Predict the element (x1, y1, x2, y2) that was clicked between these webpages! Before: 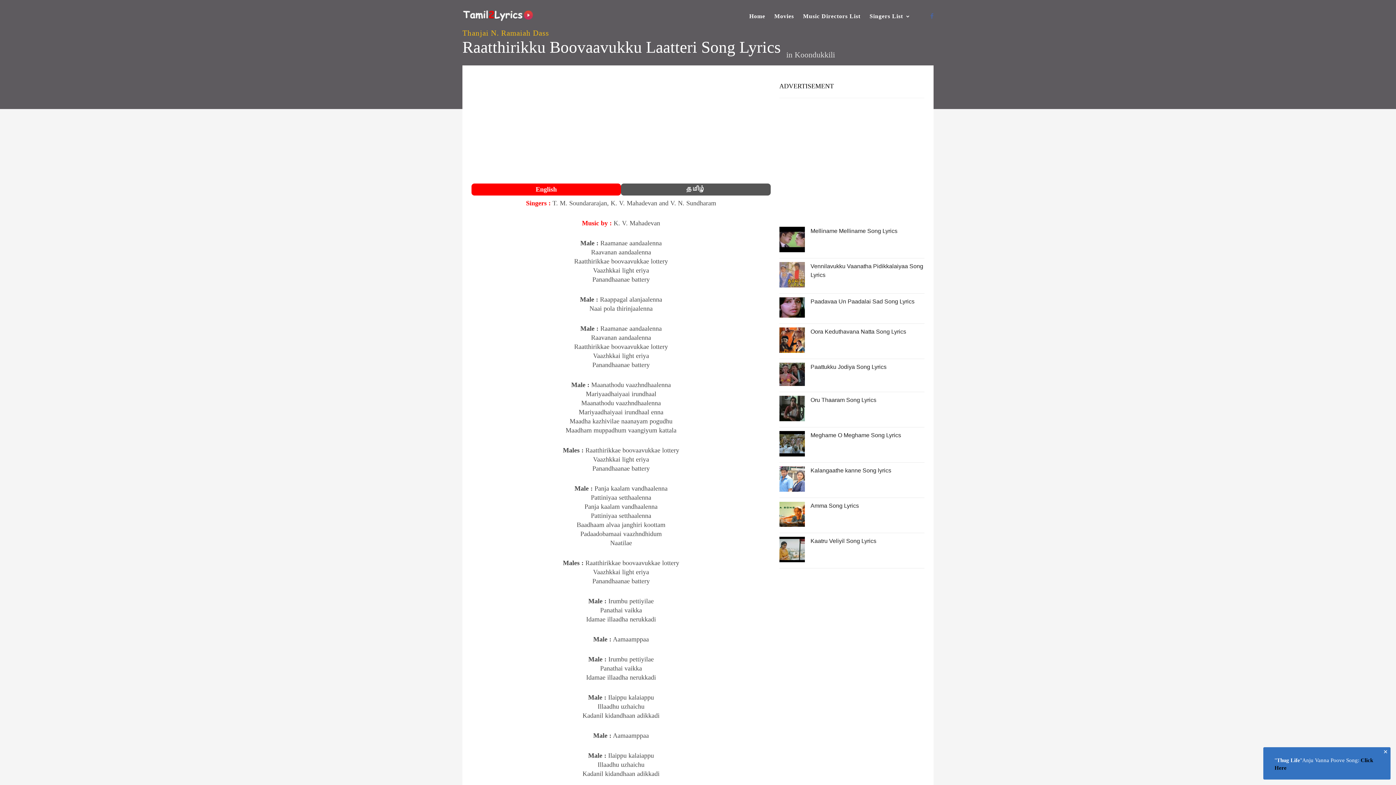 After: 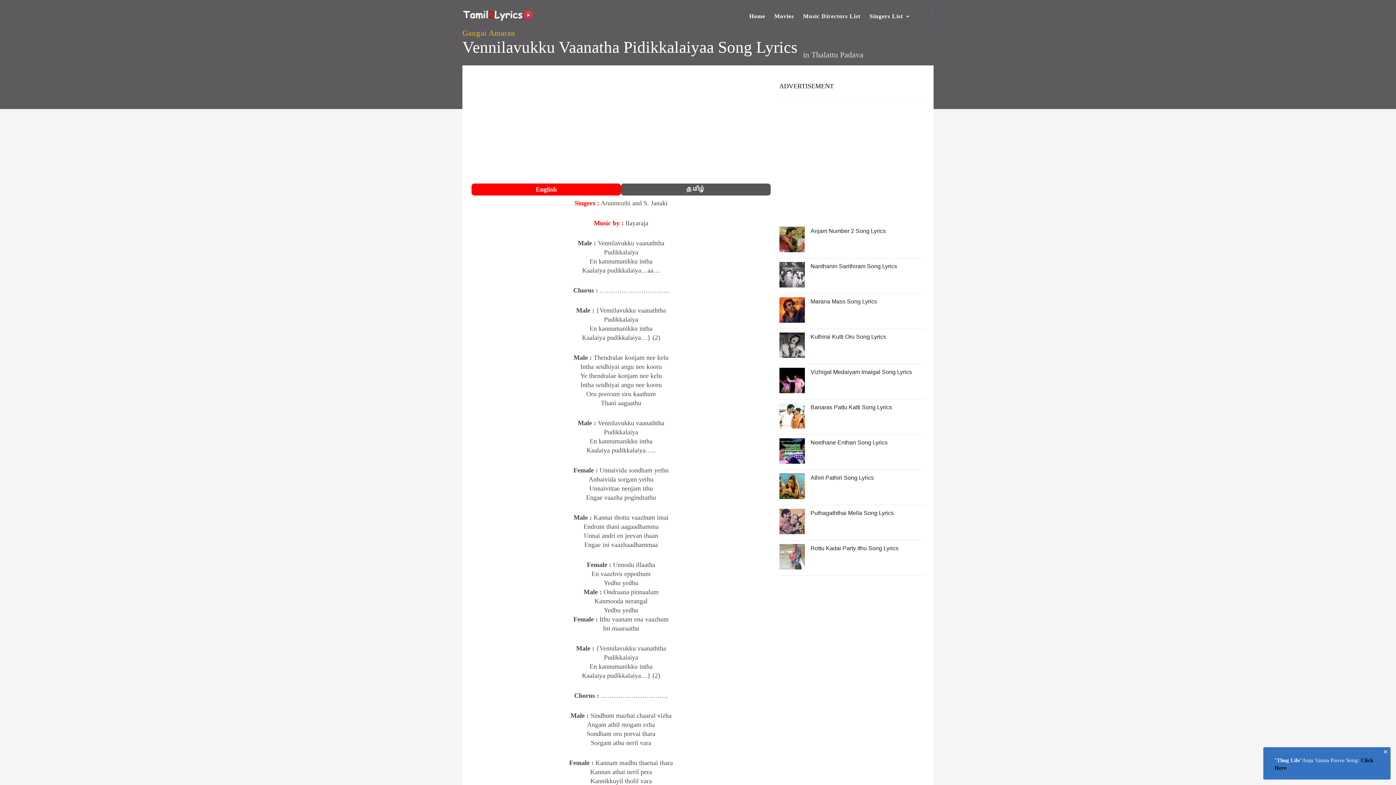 Action: bbox: (779, 281, 804, 289)